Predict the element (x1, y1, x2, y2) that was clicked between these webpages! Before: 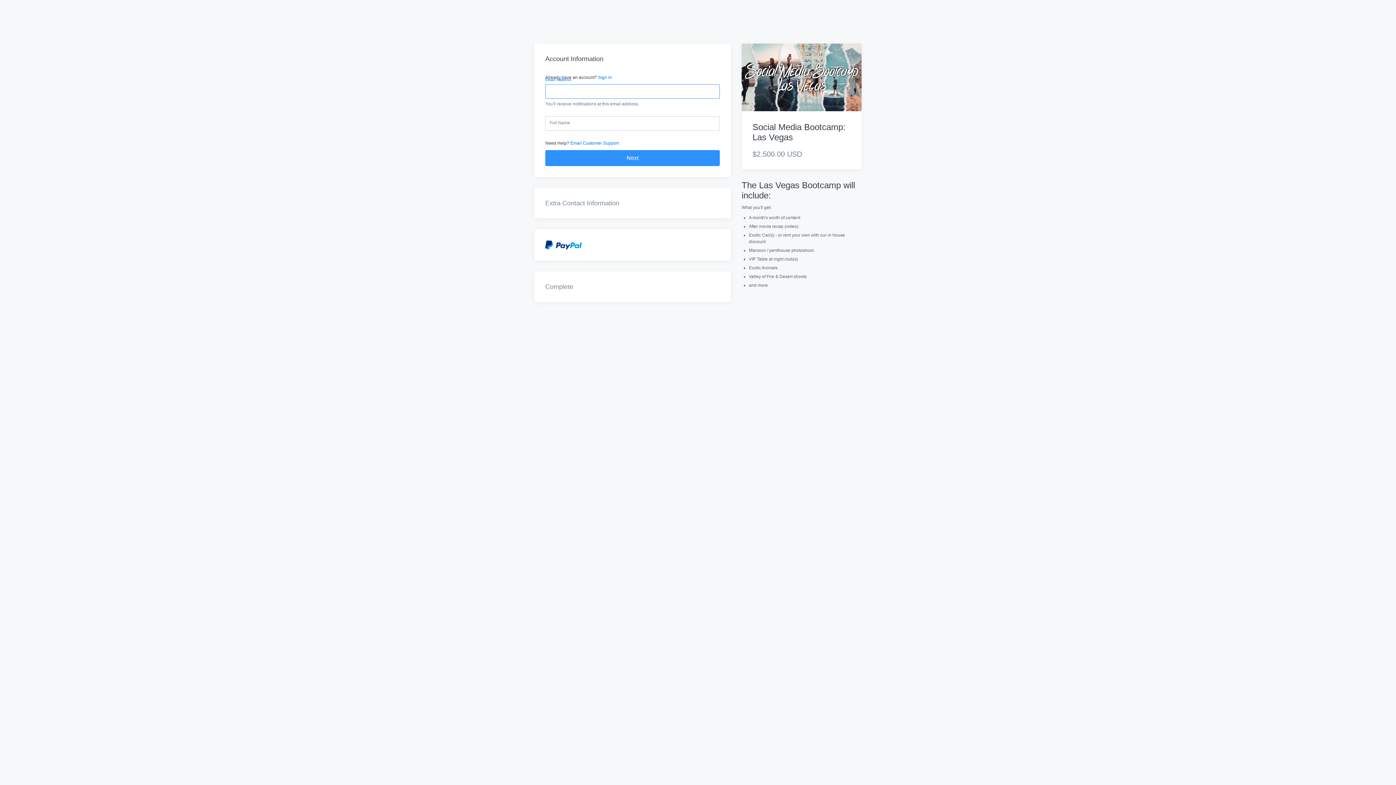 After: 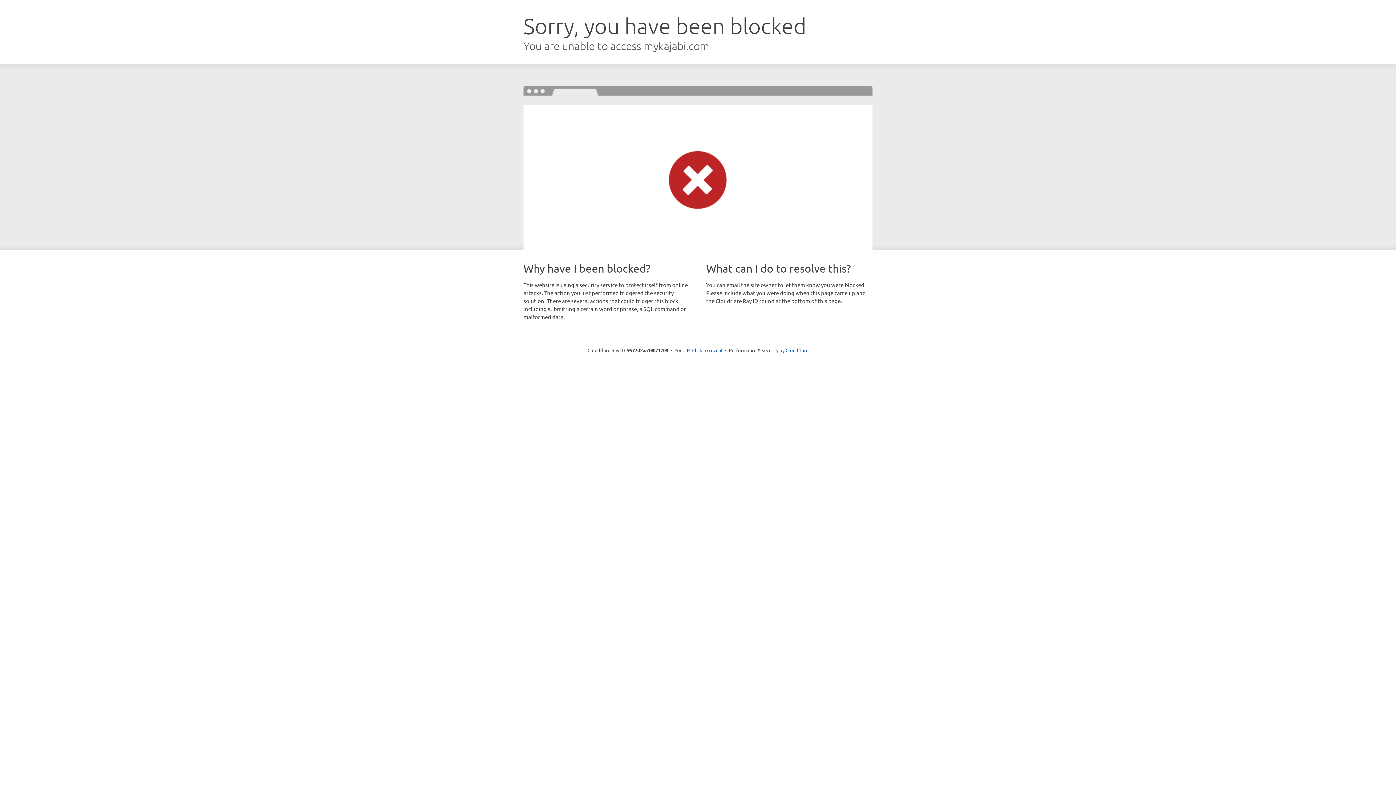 Action: label: Sign in bbox: (598, 74, 612, 80)